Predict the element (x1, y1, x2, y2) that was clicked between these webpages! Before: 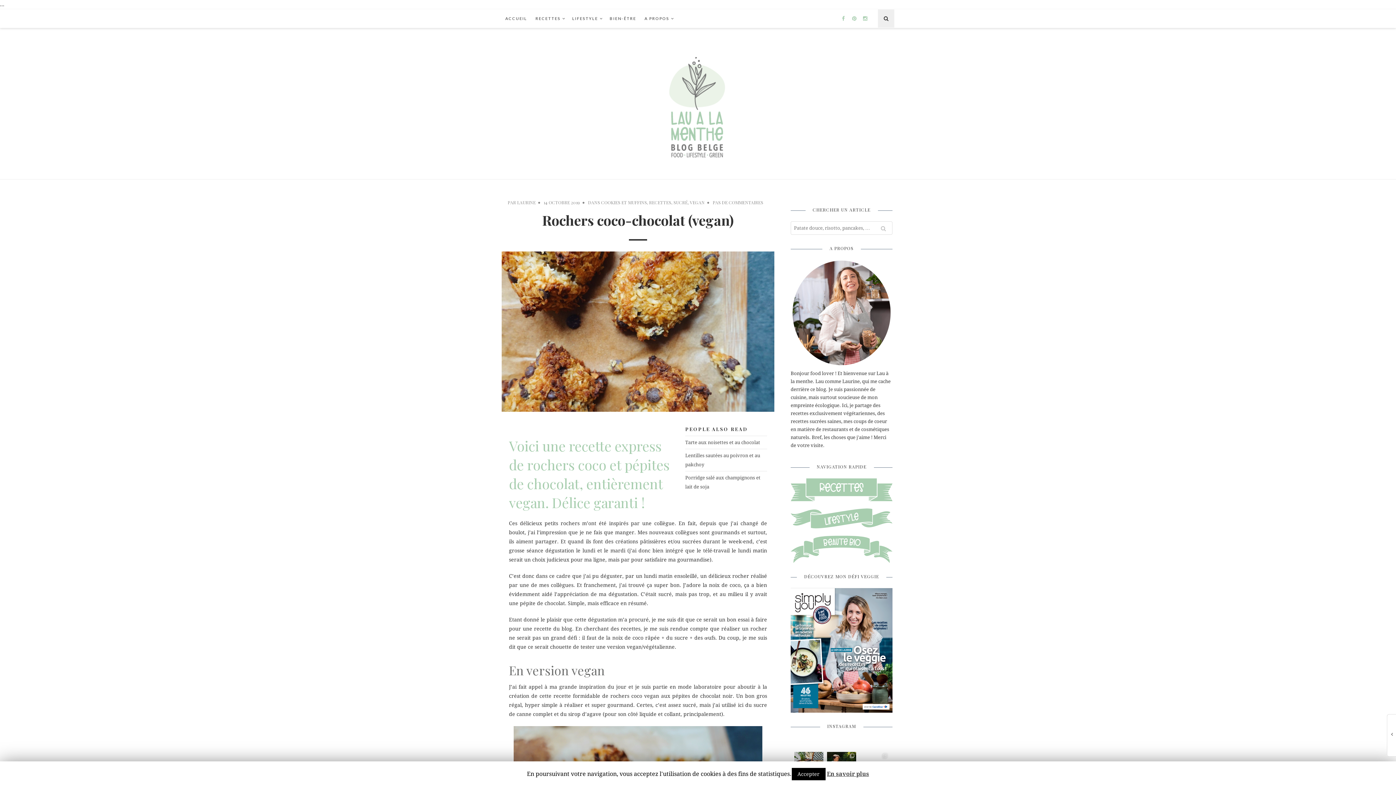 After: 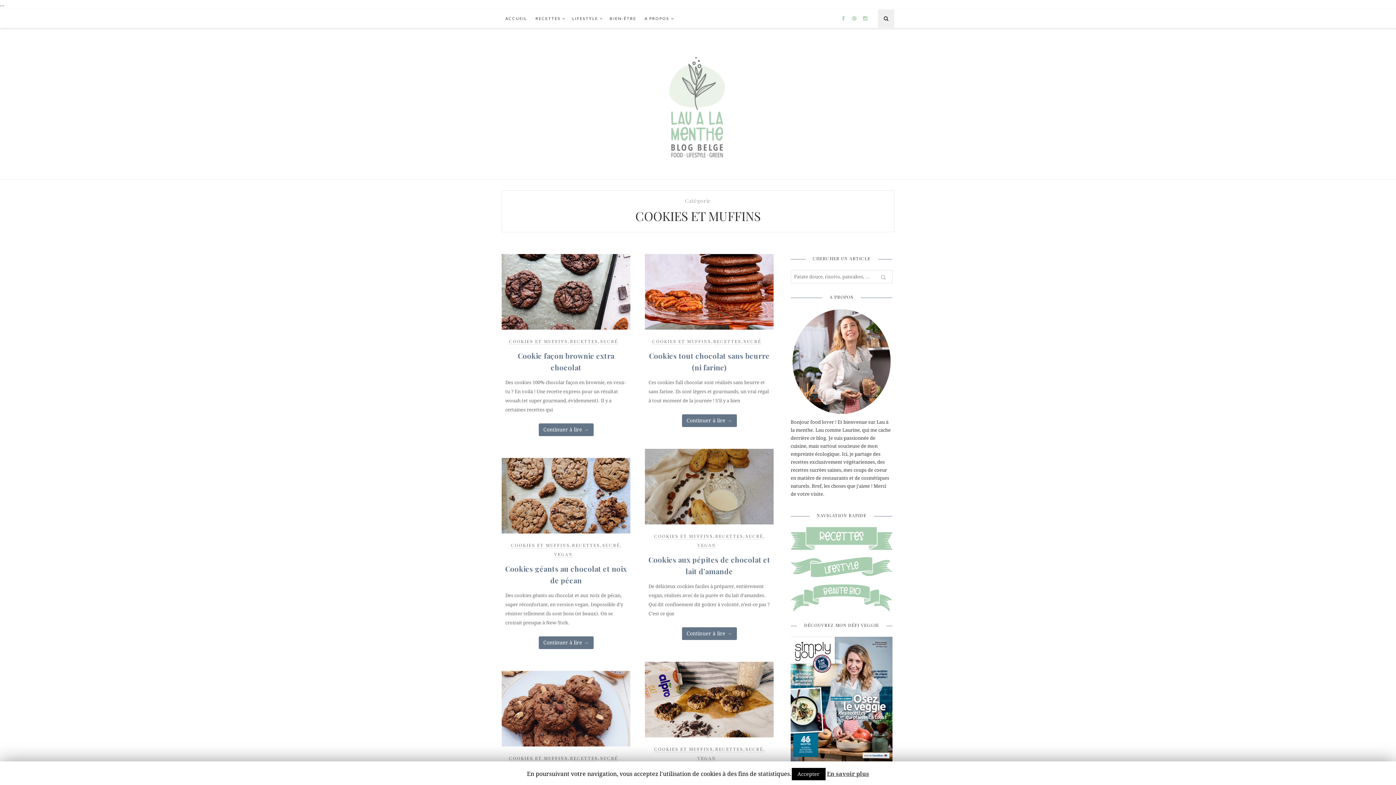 Action: label: COOKIES ET MUFFINS bbox: (601, 199, 647, 205)